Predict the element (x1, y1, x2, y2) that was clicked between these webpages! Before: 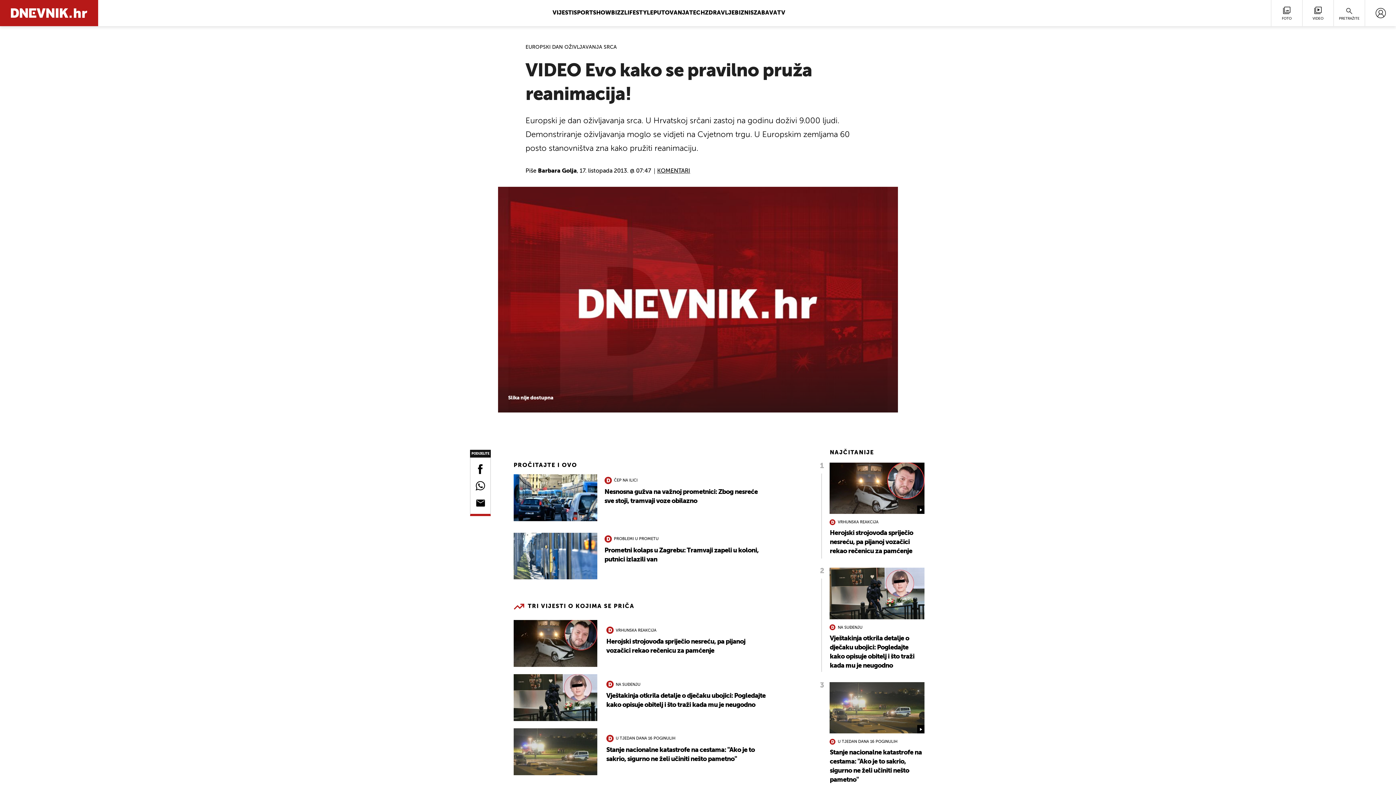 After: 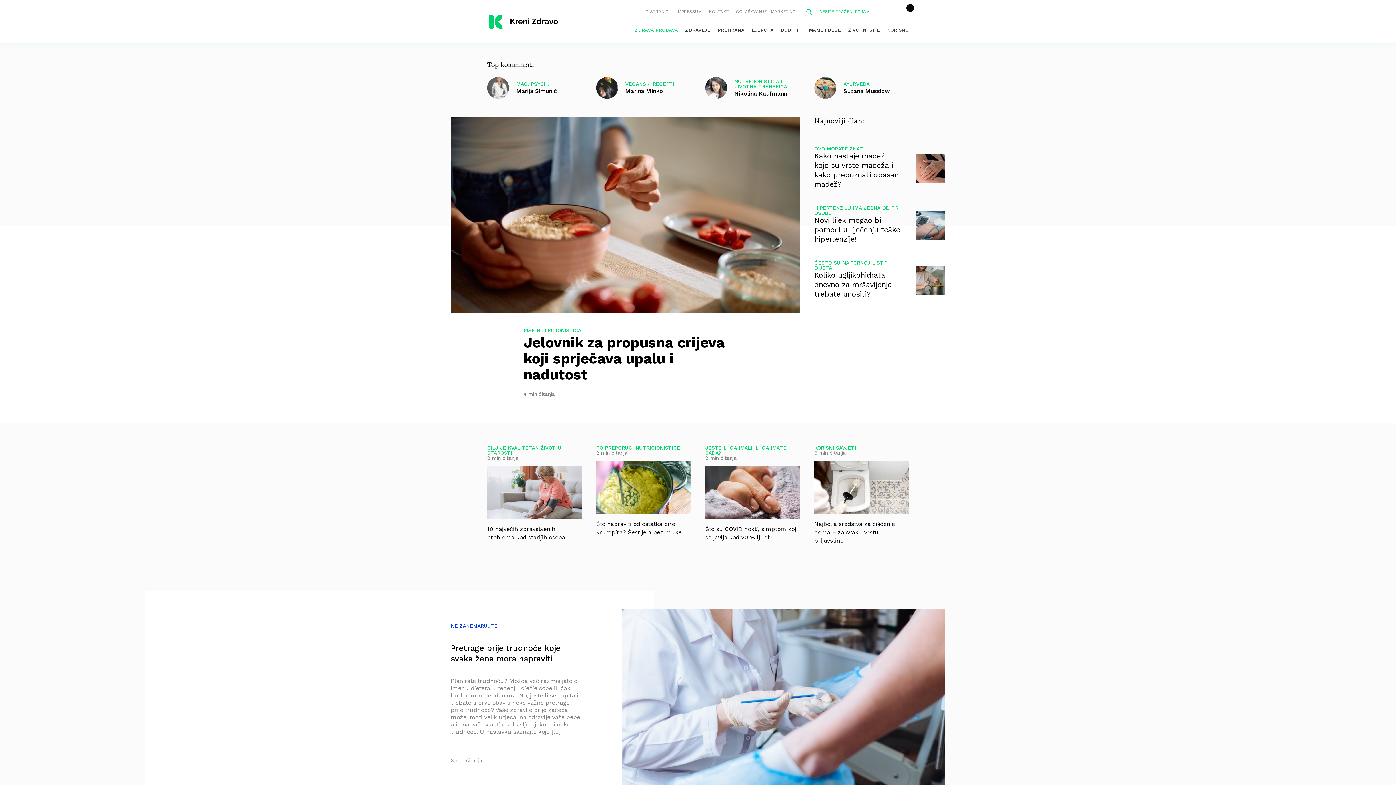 Action: label: ZDRAVLJE bbox: (705, 10, 734, 16)